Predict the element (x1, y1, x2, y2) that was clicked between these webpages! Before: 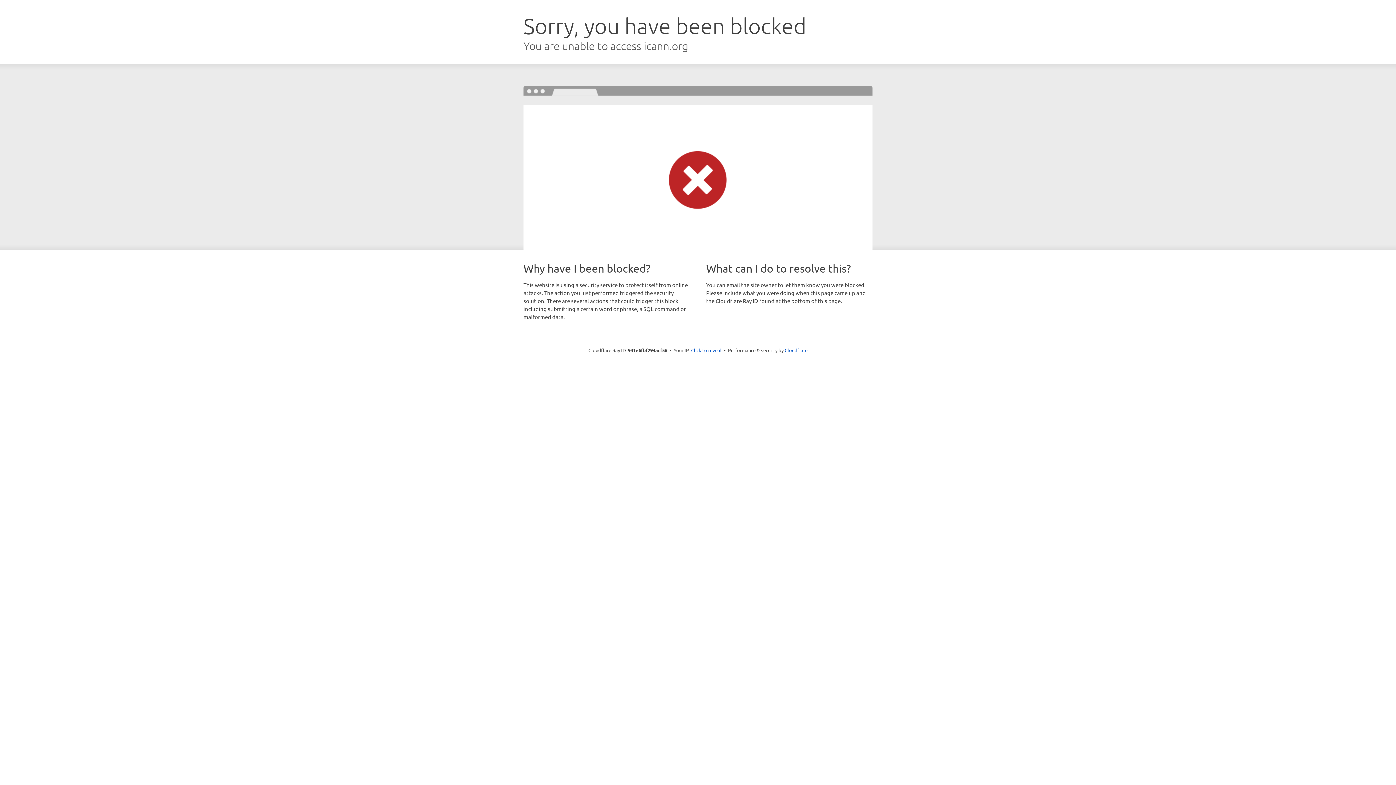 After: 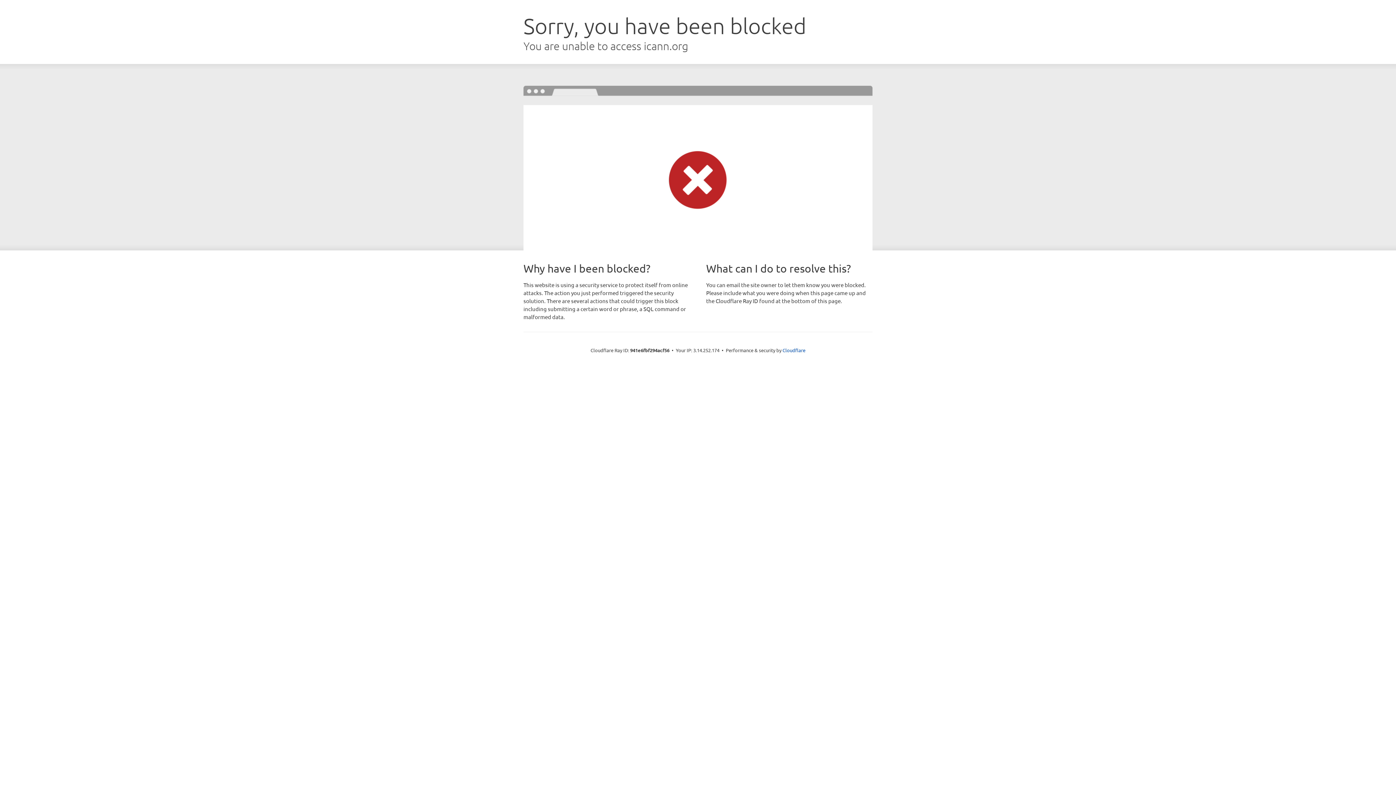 Action: label: Click to reveal bbox: (691, 346, 721, 353)